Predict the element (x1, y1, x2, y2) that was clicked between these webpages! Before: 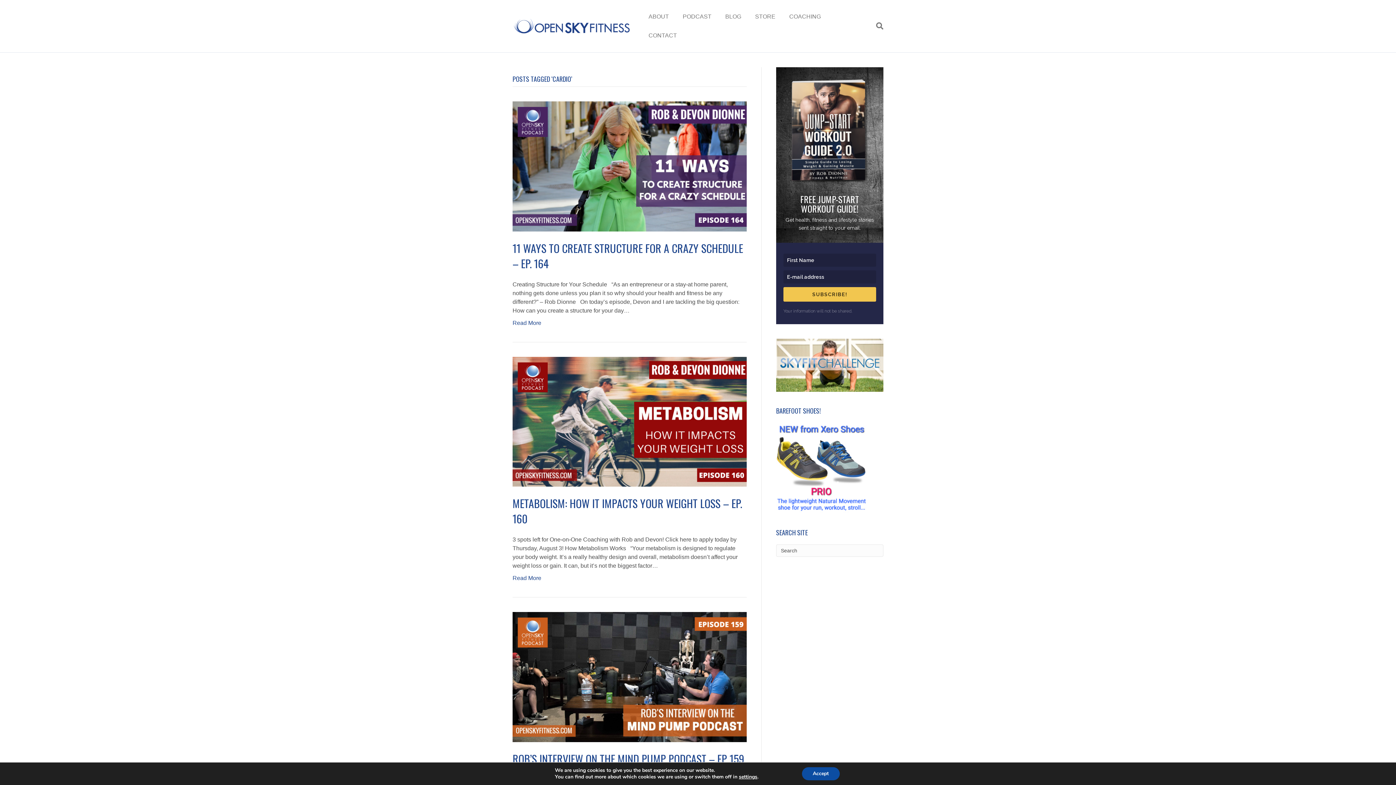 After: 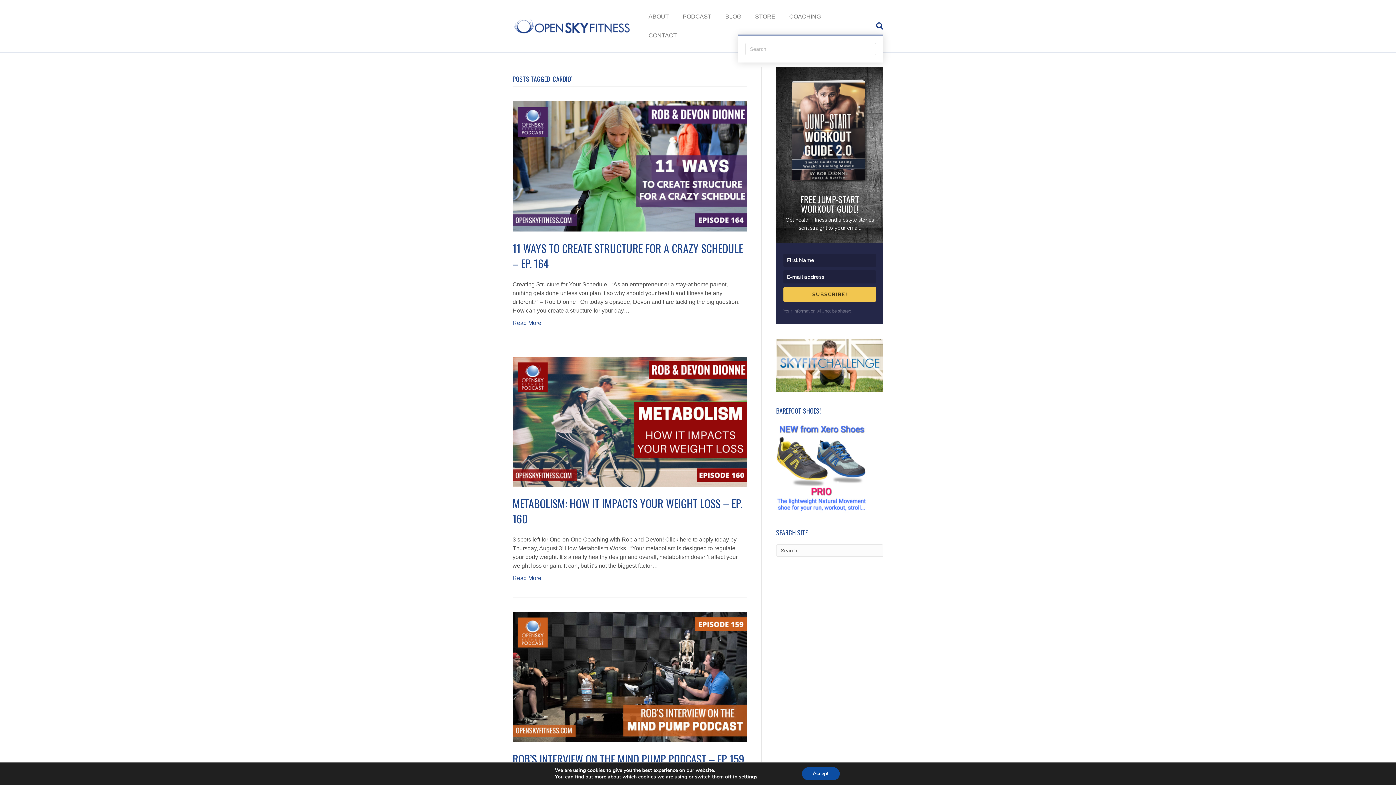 Action: bbox: (869, 17, 883, 34)